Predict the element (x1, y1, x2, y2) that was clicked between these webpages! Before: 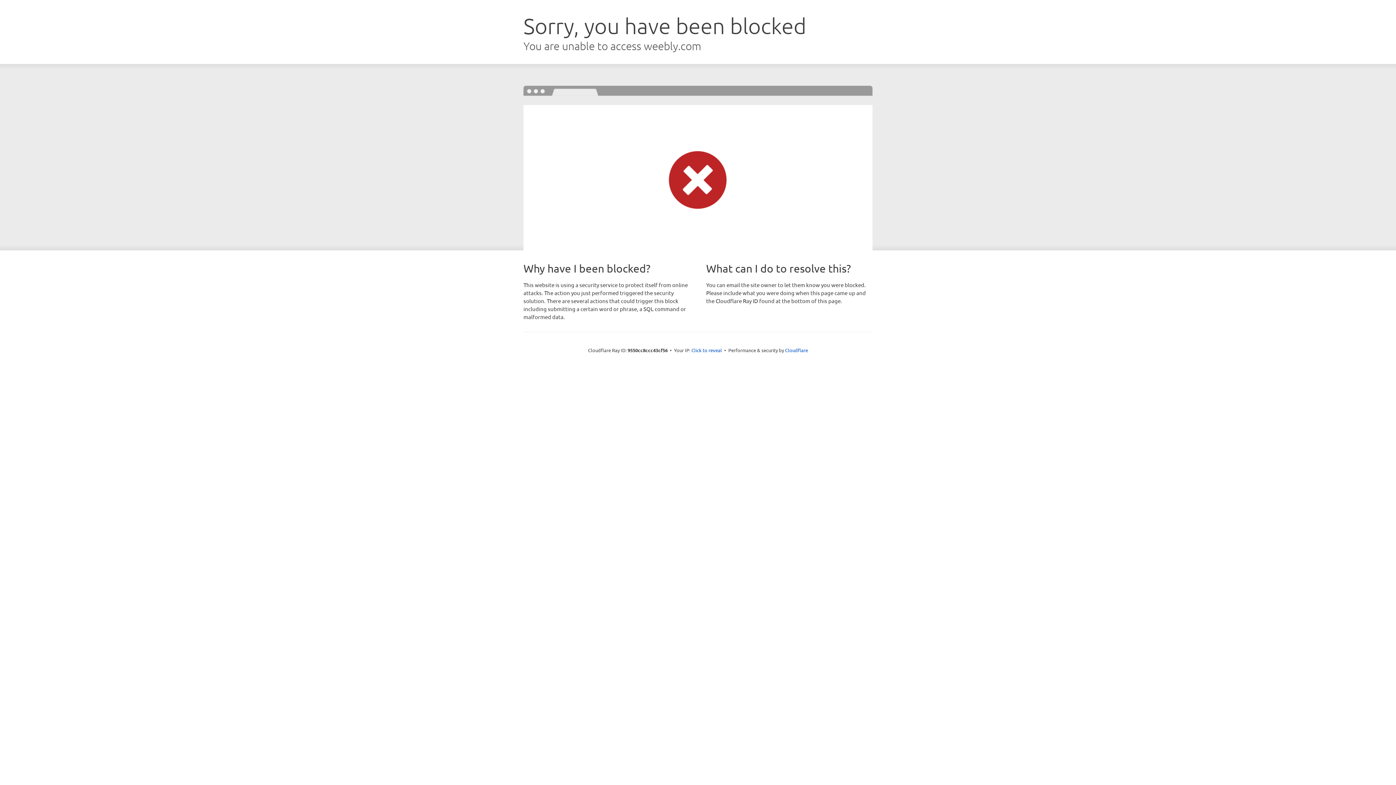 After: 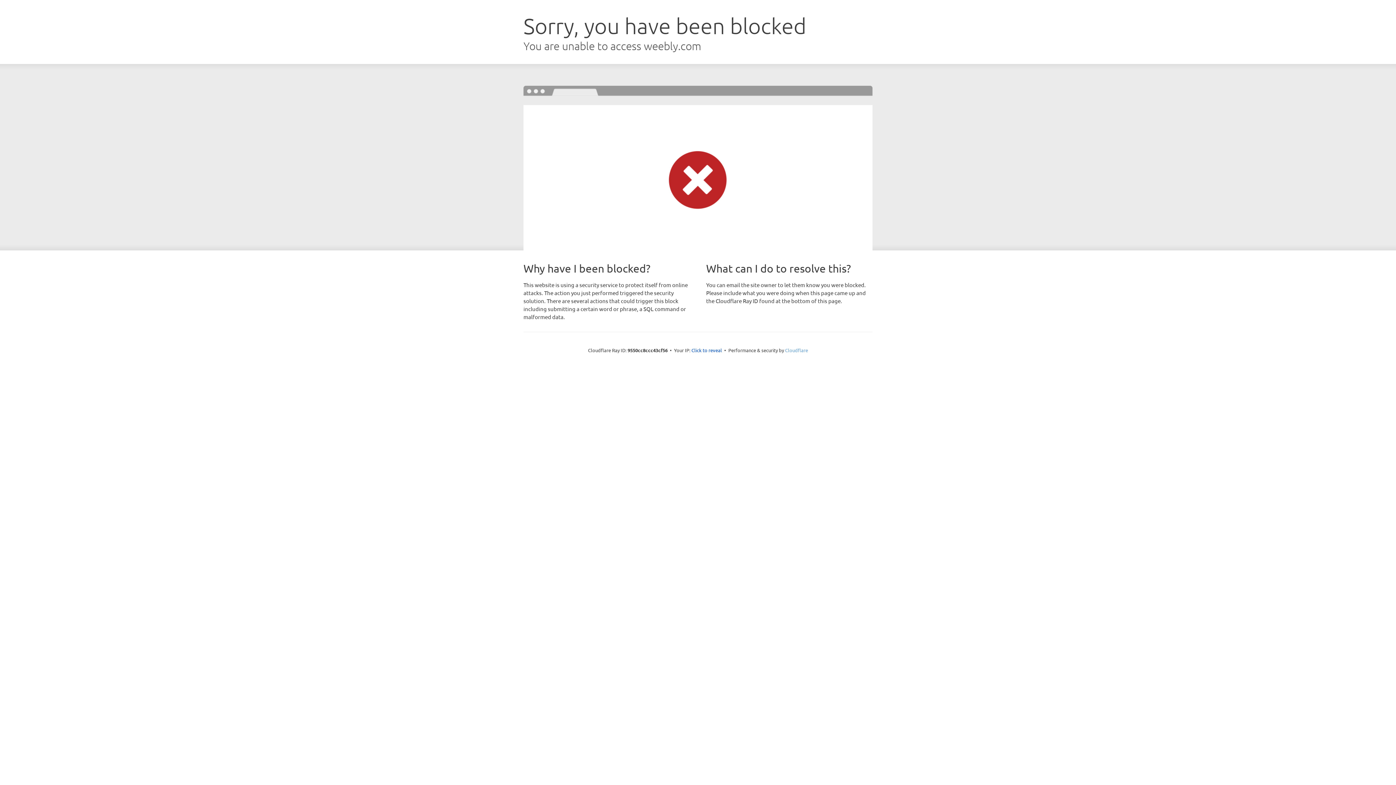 Action: bbox: (785, 347, 808, 353) label: Cloudflare